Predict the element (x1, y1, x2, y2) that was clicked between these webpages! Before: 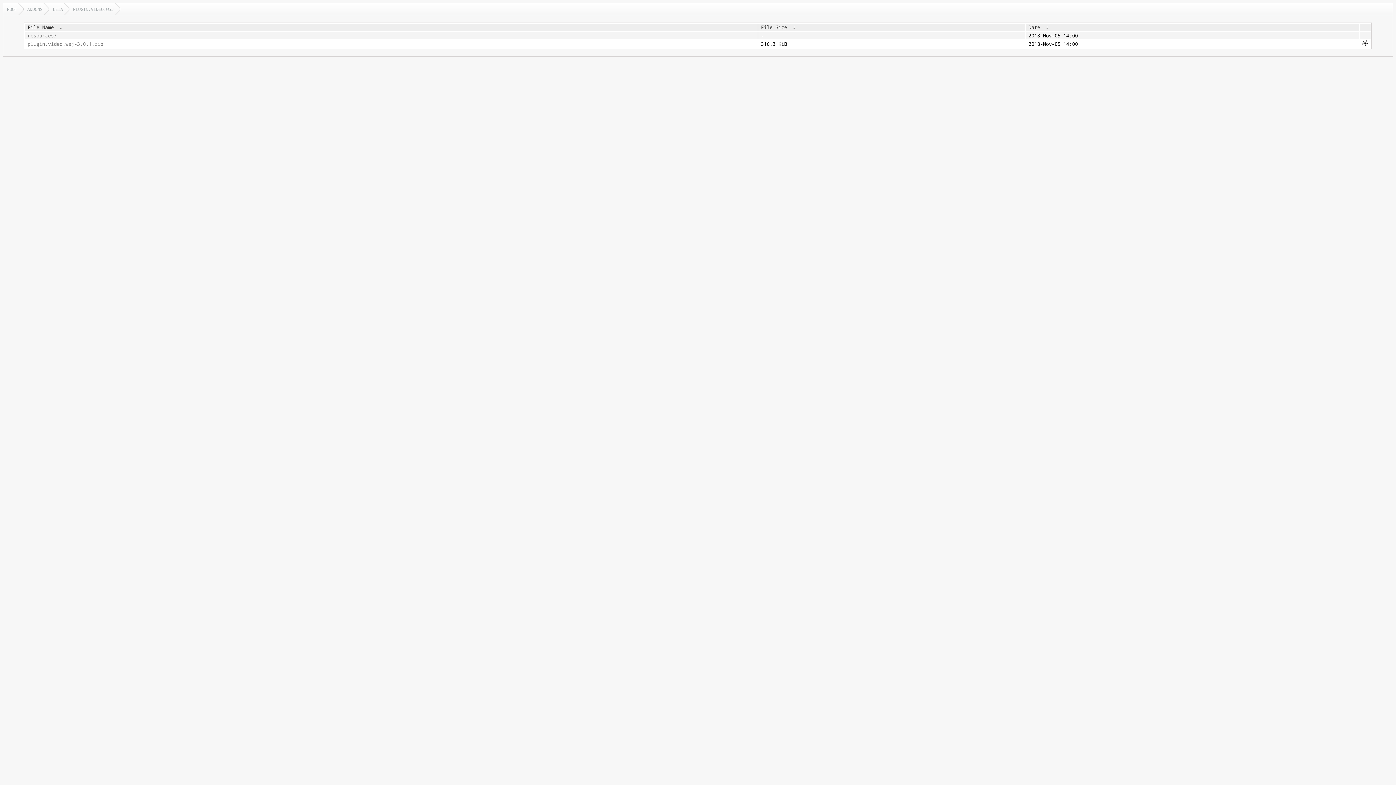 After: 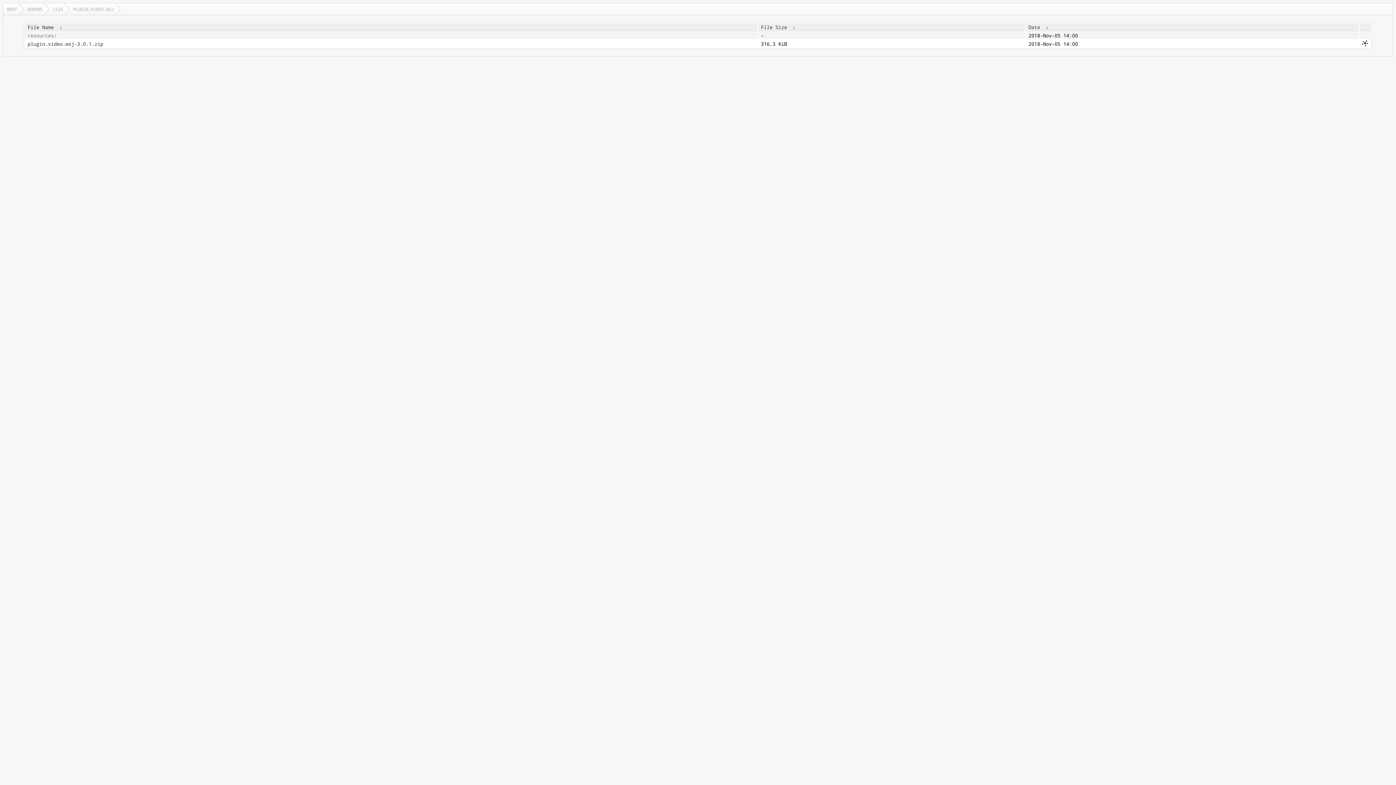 Action: bbox: (27, 40, 755, 47) label: plugin.video.wsj-3.0.1.zip